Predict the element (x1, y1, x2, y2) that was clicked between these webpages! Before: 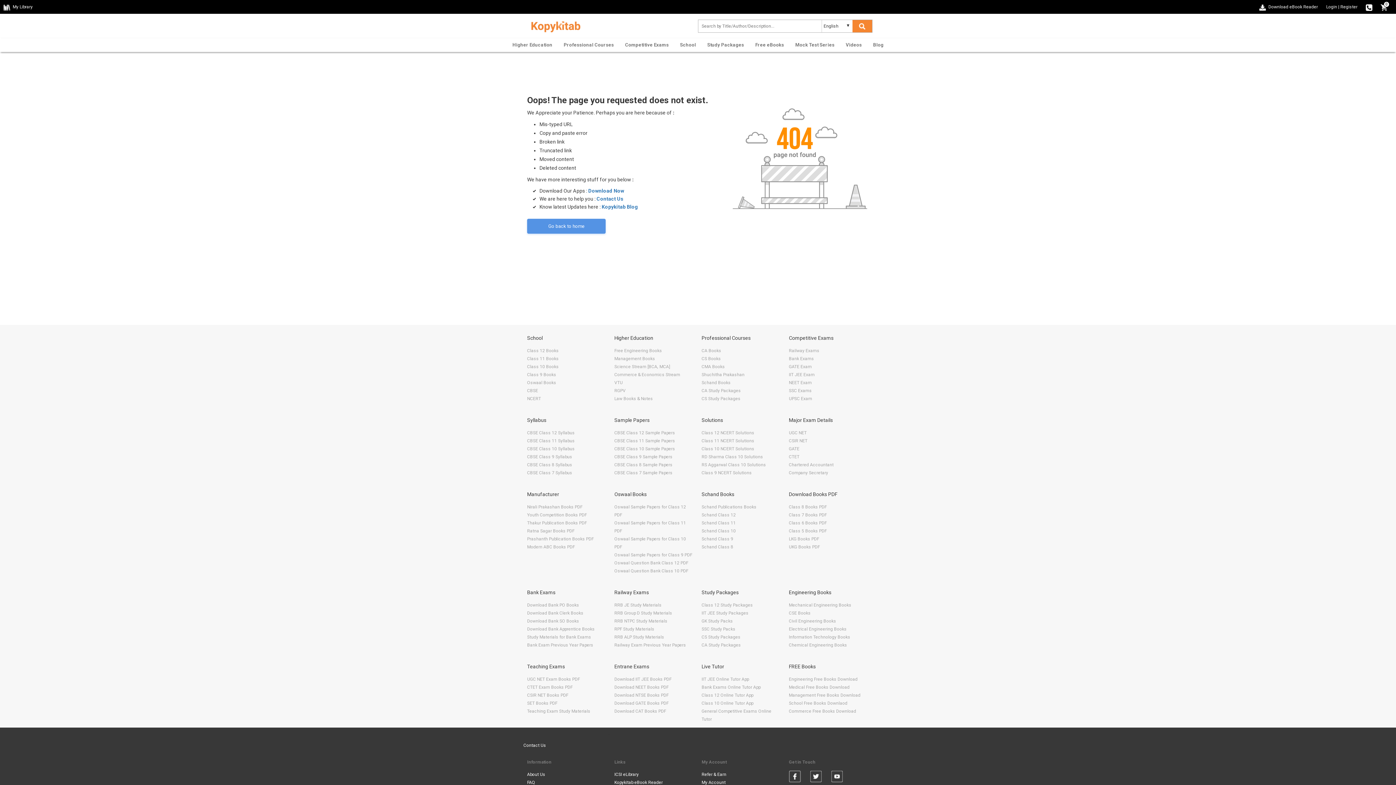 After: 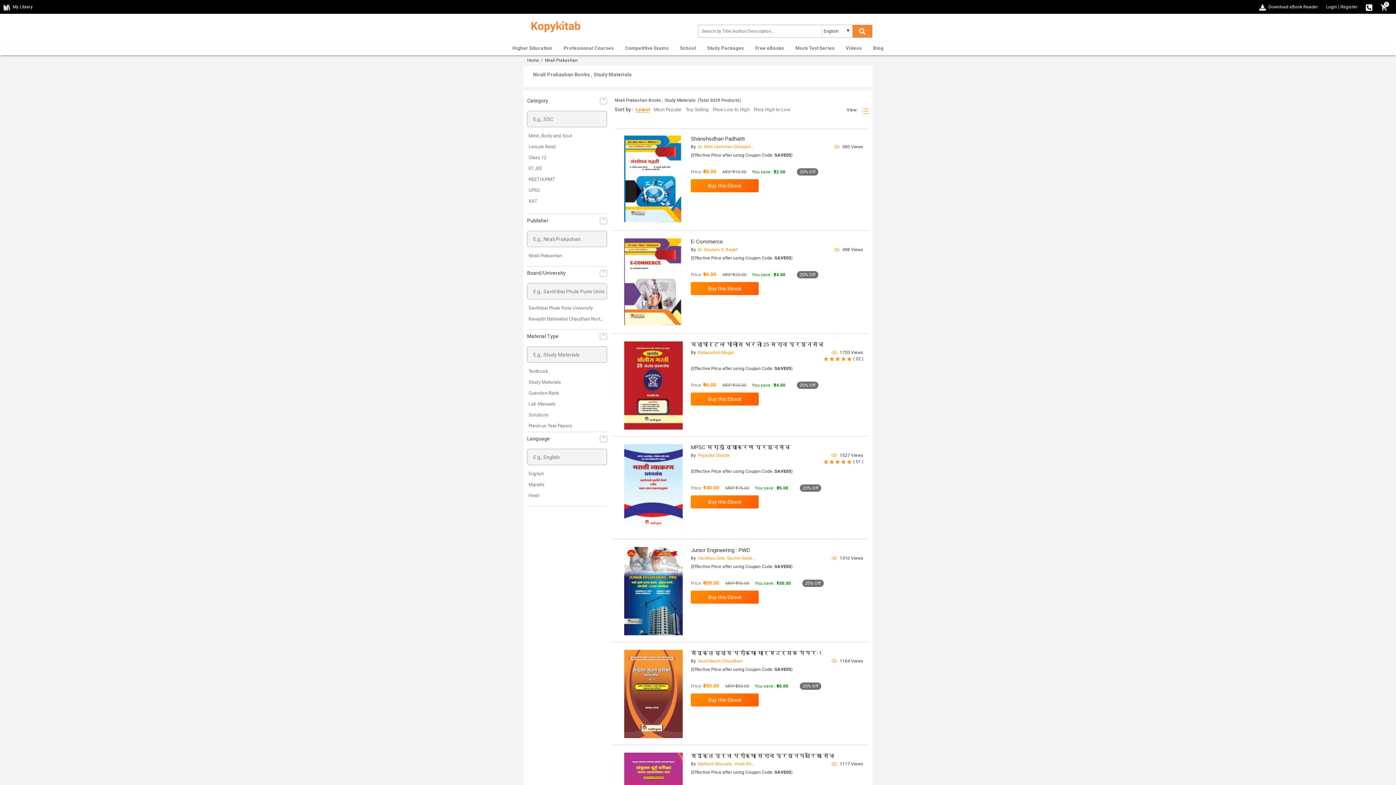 Action: label: Nirali Prakashan Books PDF bbox: (527, 504, 582, 509)